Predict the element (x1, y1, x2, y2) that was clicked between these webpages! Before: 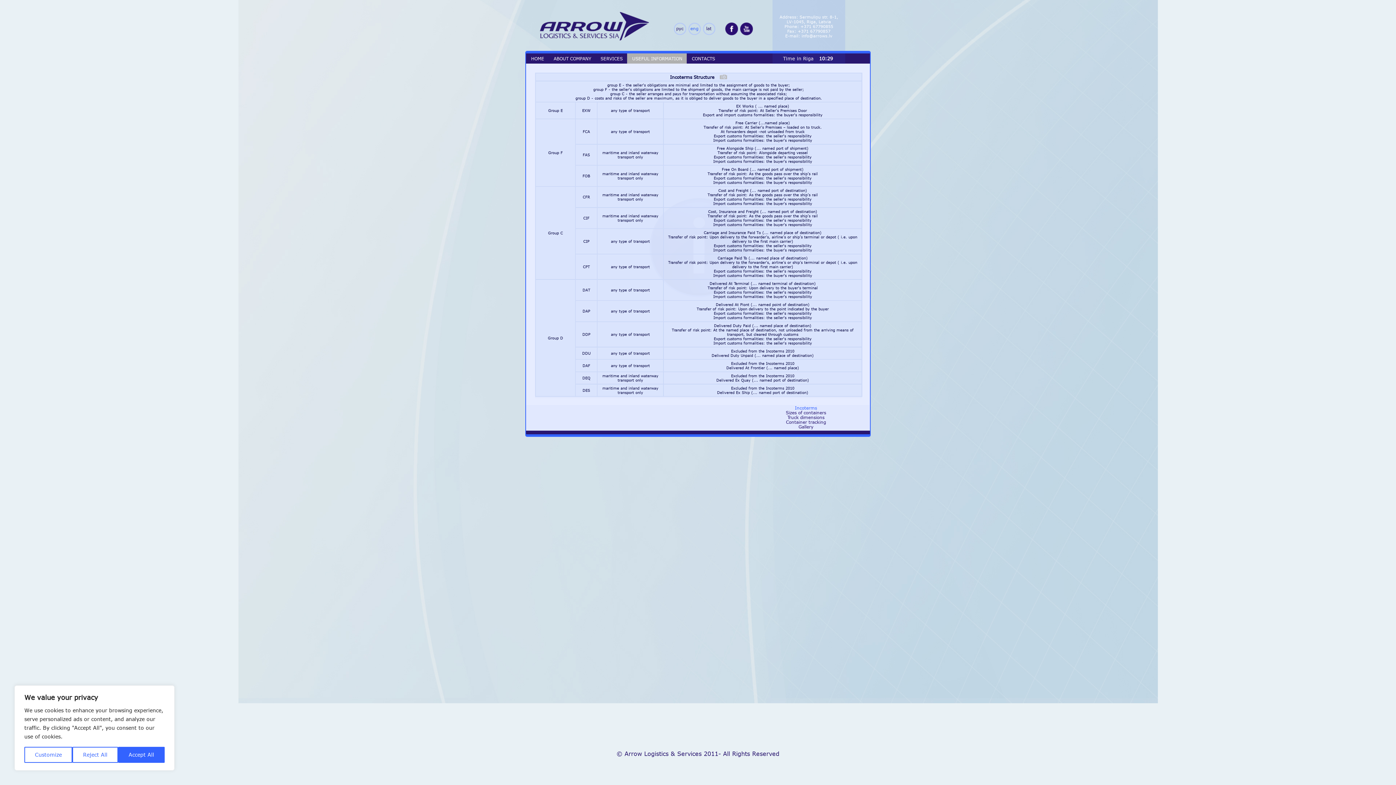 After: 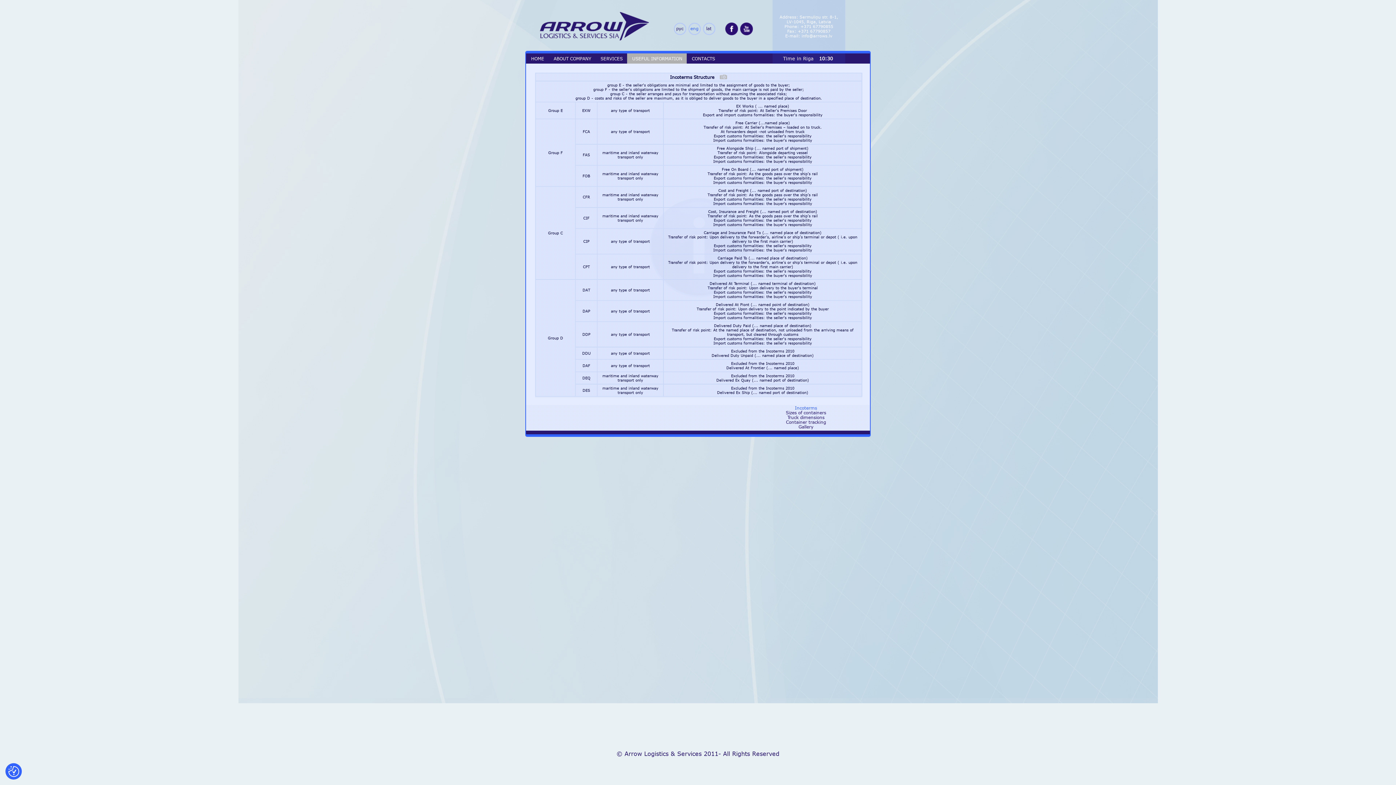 Action: label: Accept All bbox: (118, 747, 164, 763)